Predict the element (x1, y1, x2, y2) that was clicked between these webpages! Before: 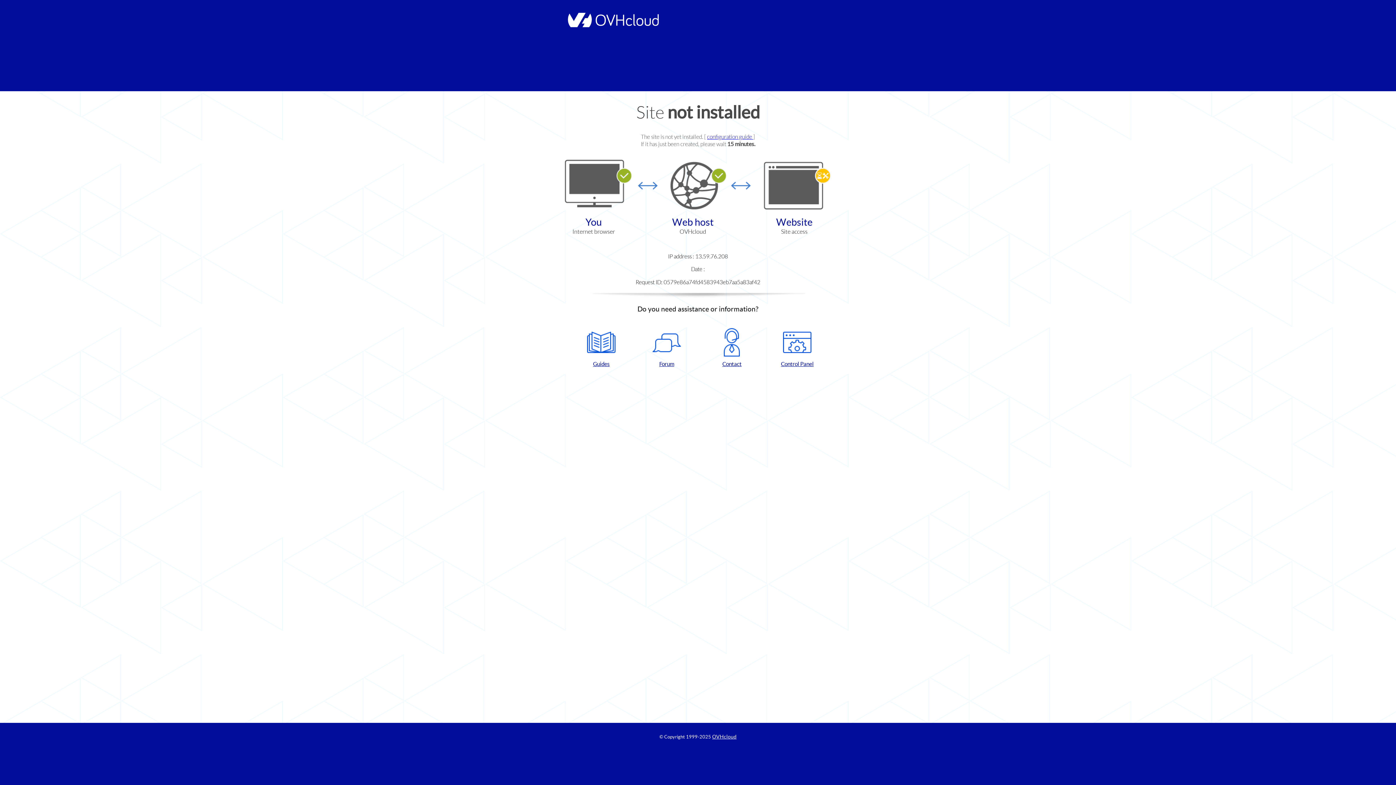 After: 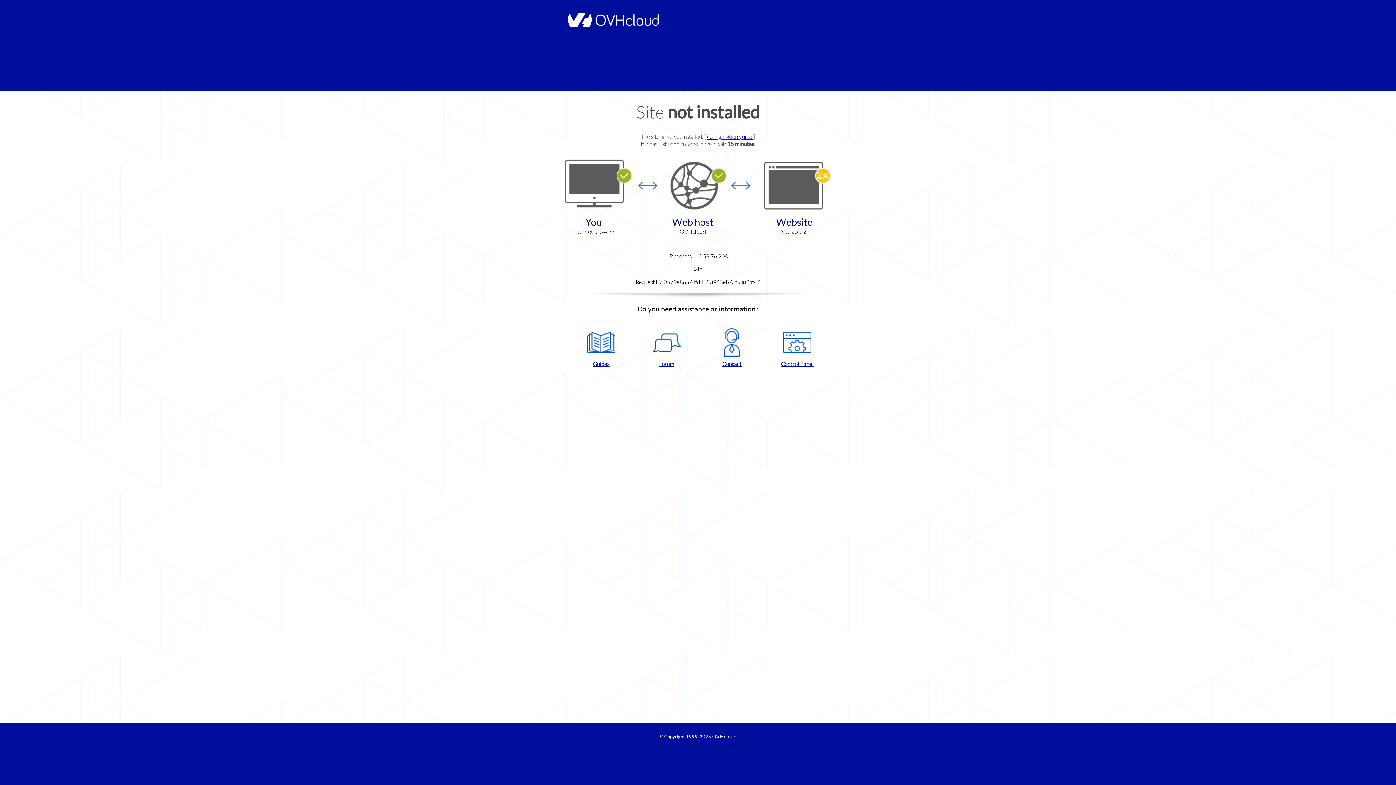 Action: label: Control Panel bbox: (768, 328, 826, 367)